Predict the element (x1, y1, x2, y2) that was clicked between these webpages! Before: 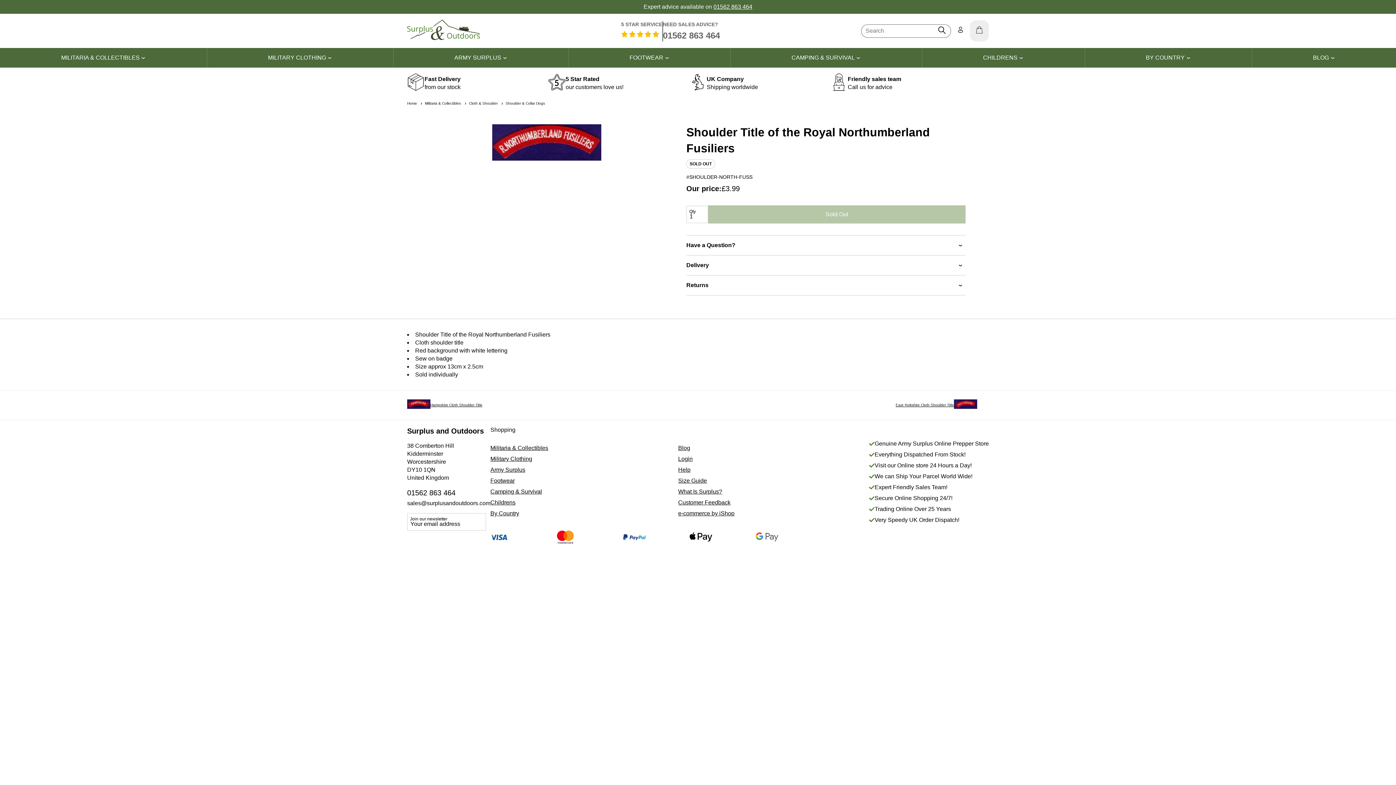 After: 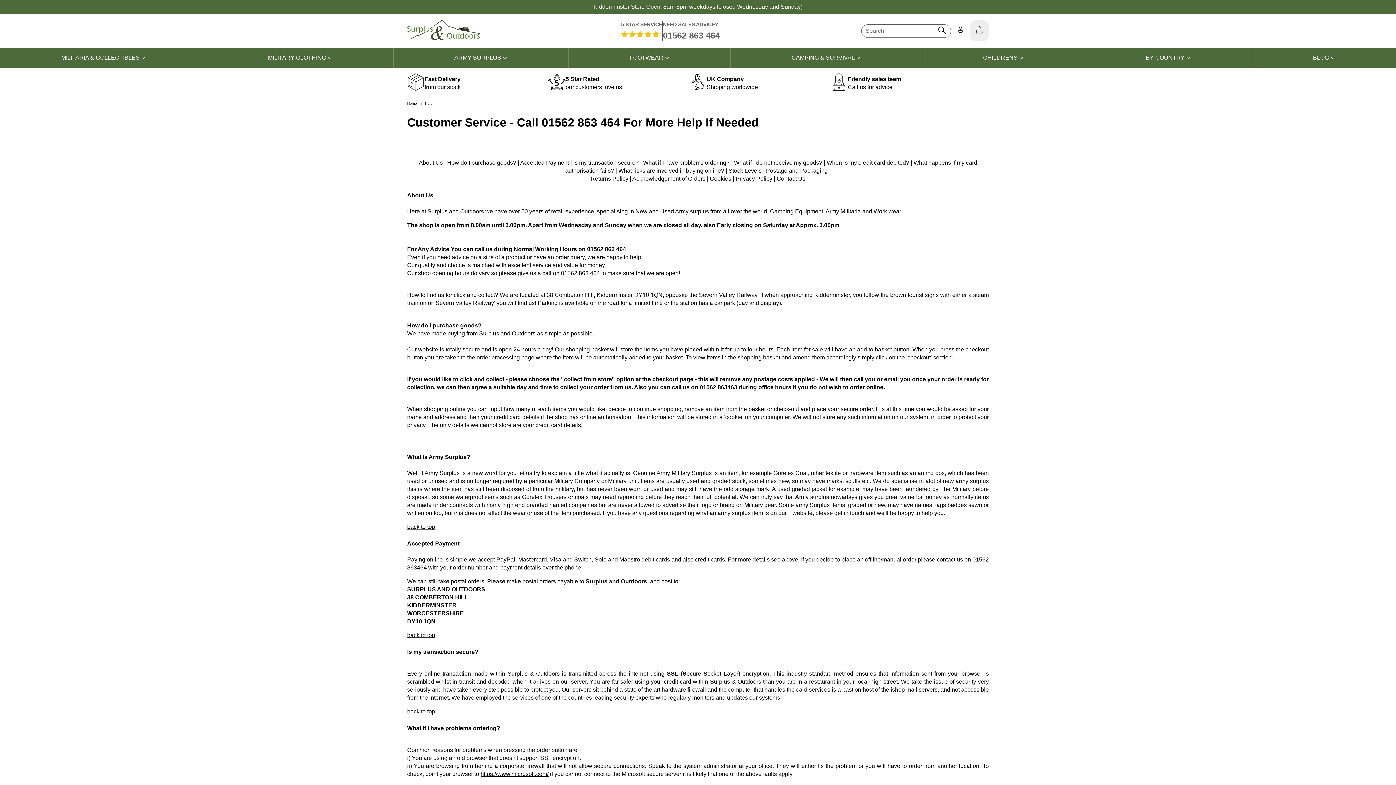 Action: label: Help bbox: (678, 466, 690, 472)